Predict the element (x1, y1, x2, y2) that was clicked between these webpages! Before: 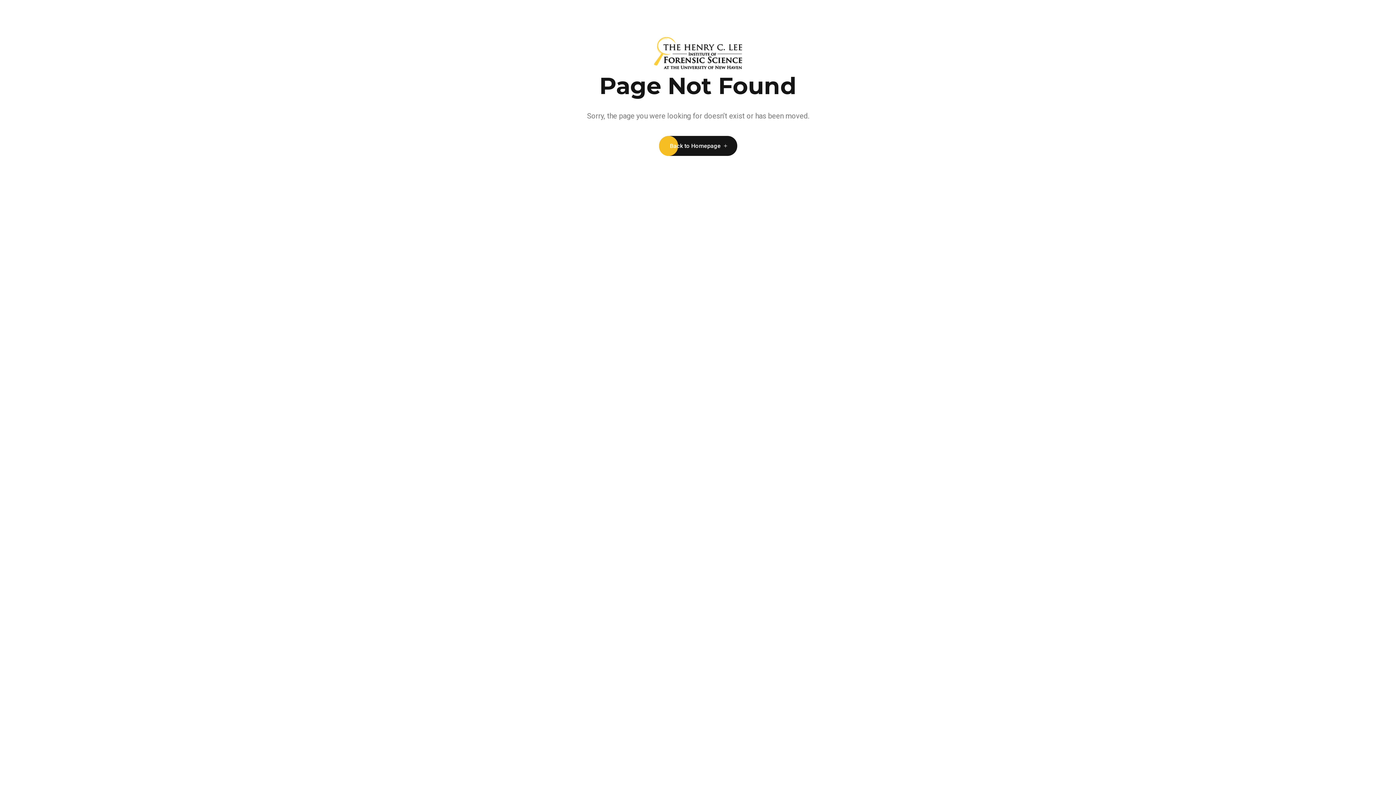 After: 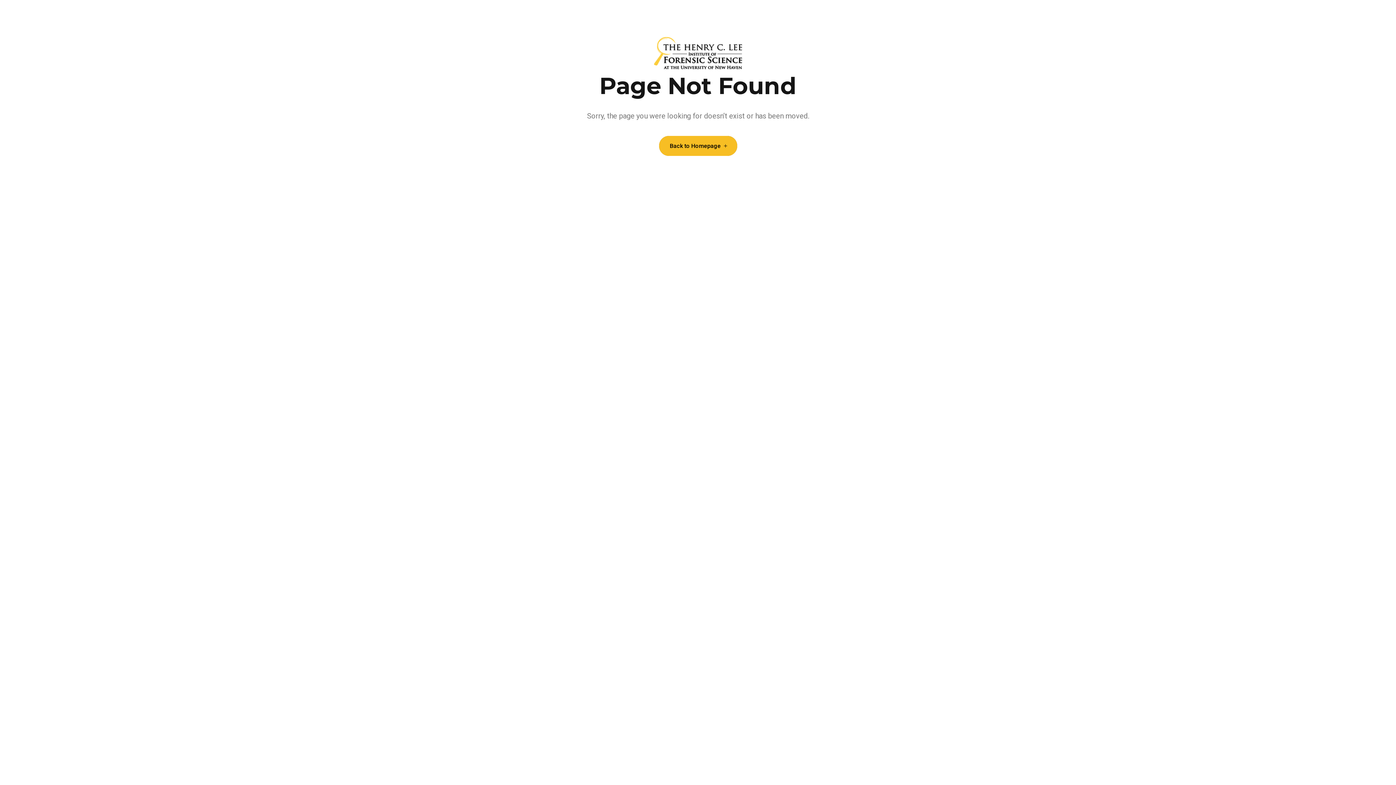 Action: label: Back to Homepage bbox: (659, 136, 737, 156)